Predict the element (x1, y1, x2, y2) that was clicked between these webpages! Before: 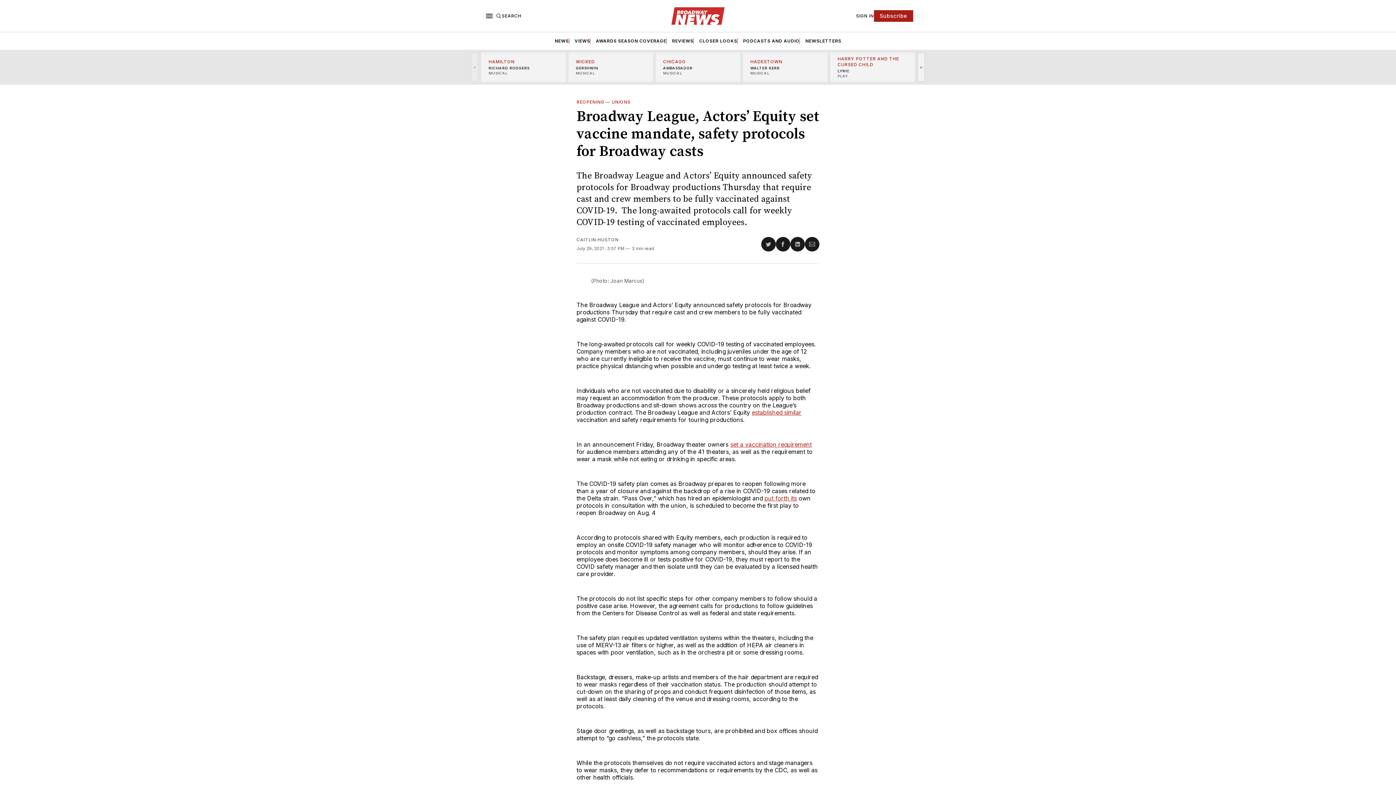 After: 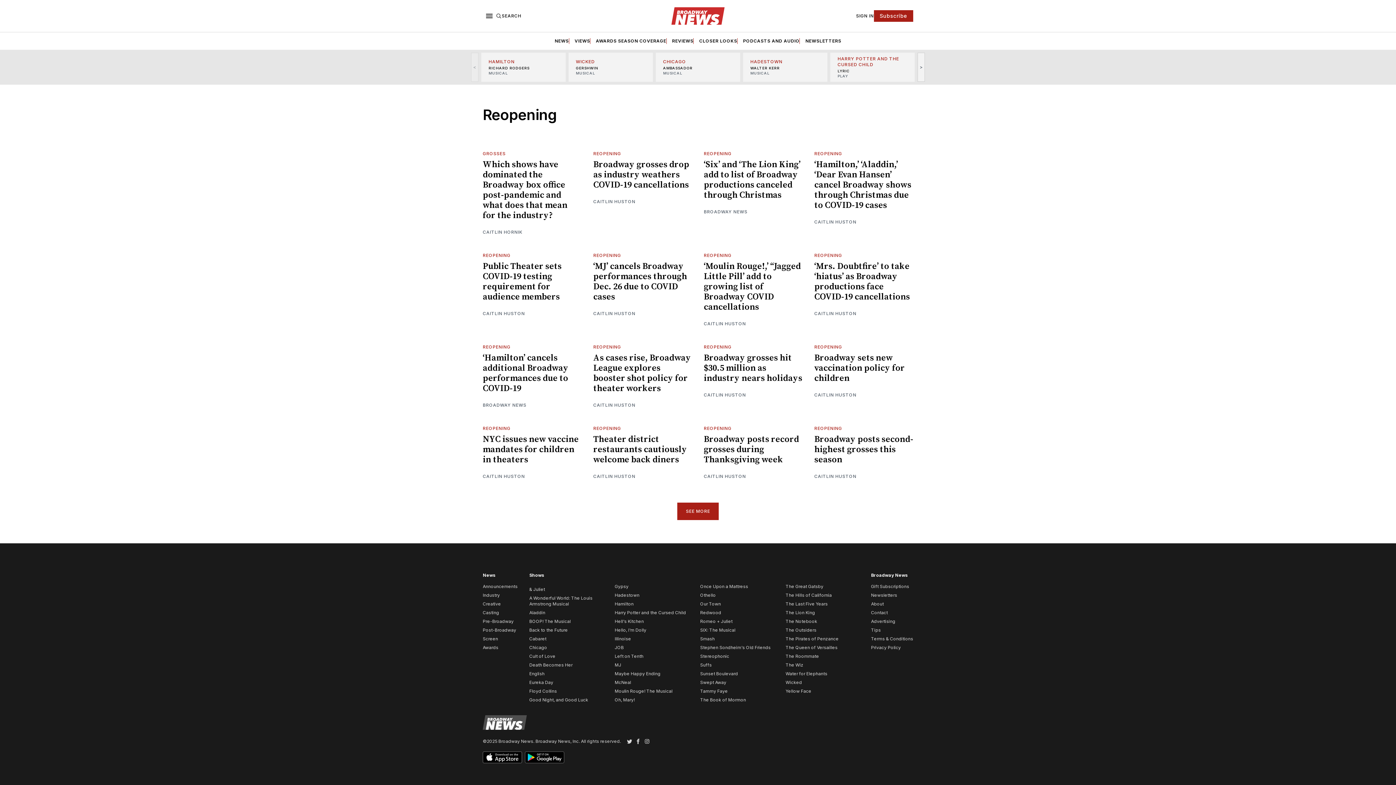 Action: bbox: (576, 99, 604, 104) label: REOPENING